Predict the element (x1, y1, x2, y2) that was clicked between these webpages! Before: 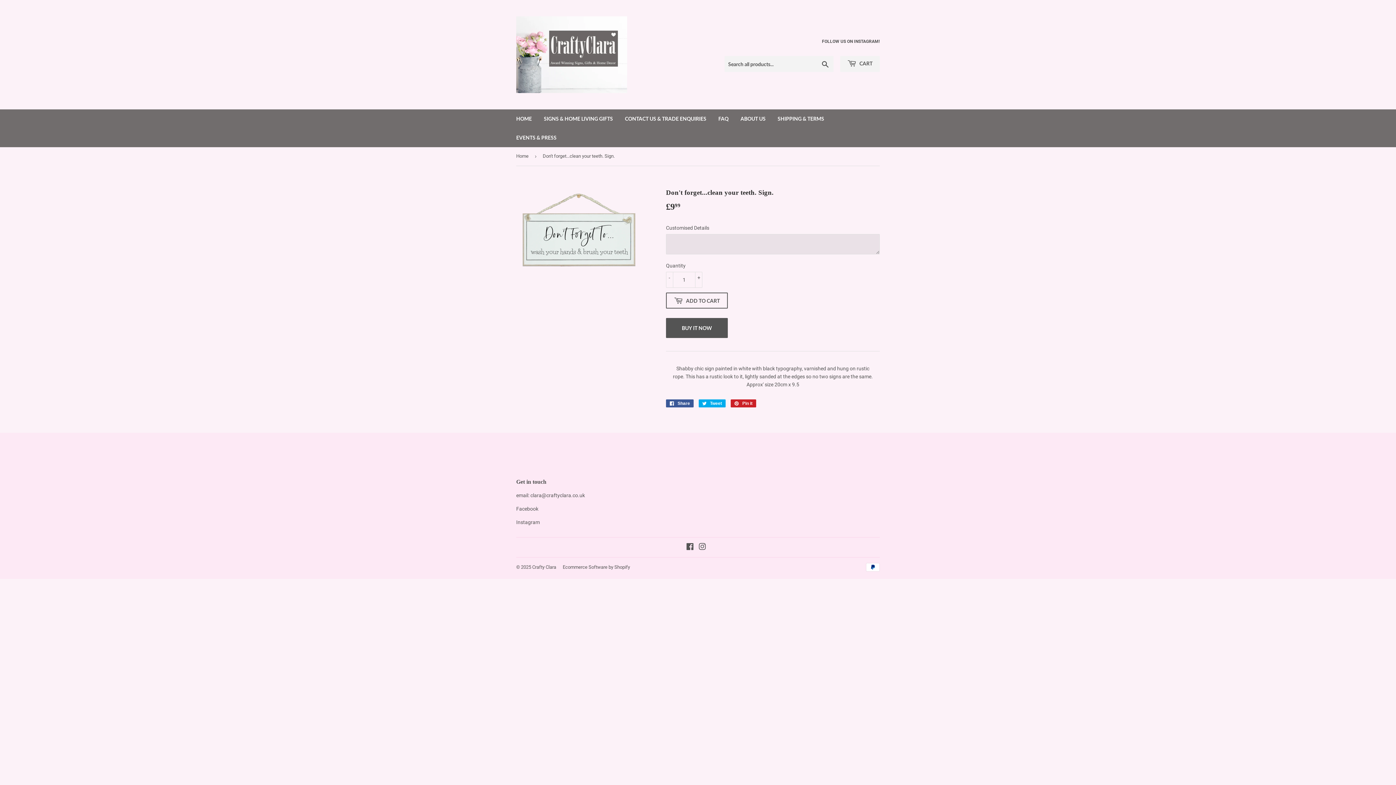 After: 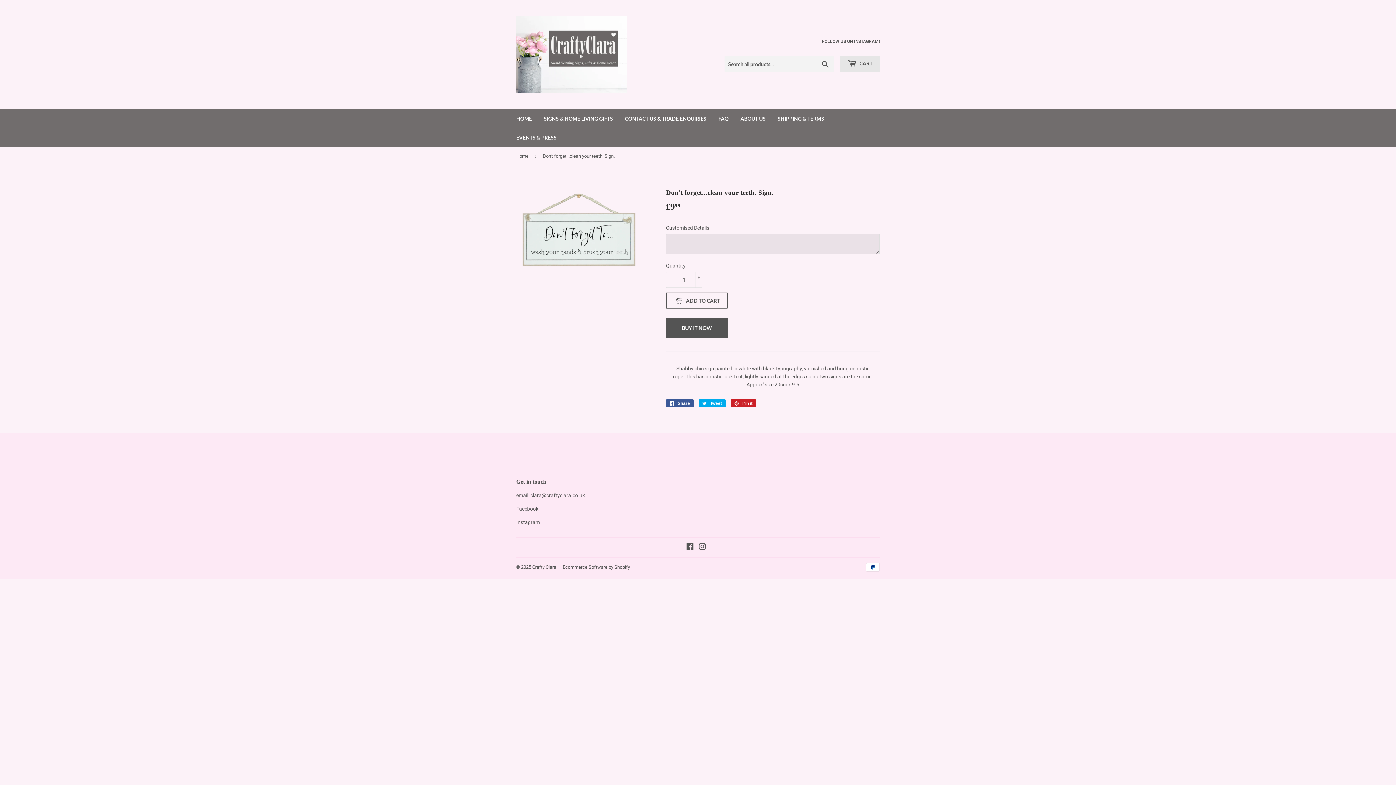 Action: bbox: (840, 56, 880, 72) label:  CART